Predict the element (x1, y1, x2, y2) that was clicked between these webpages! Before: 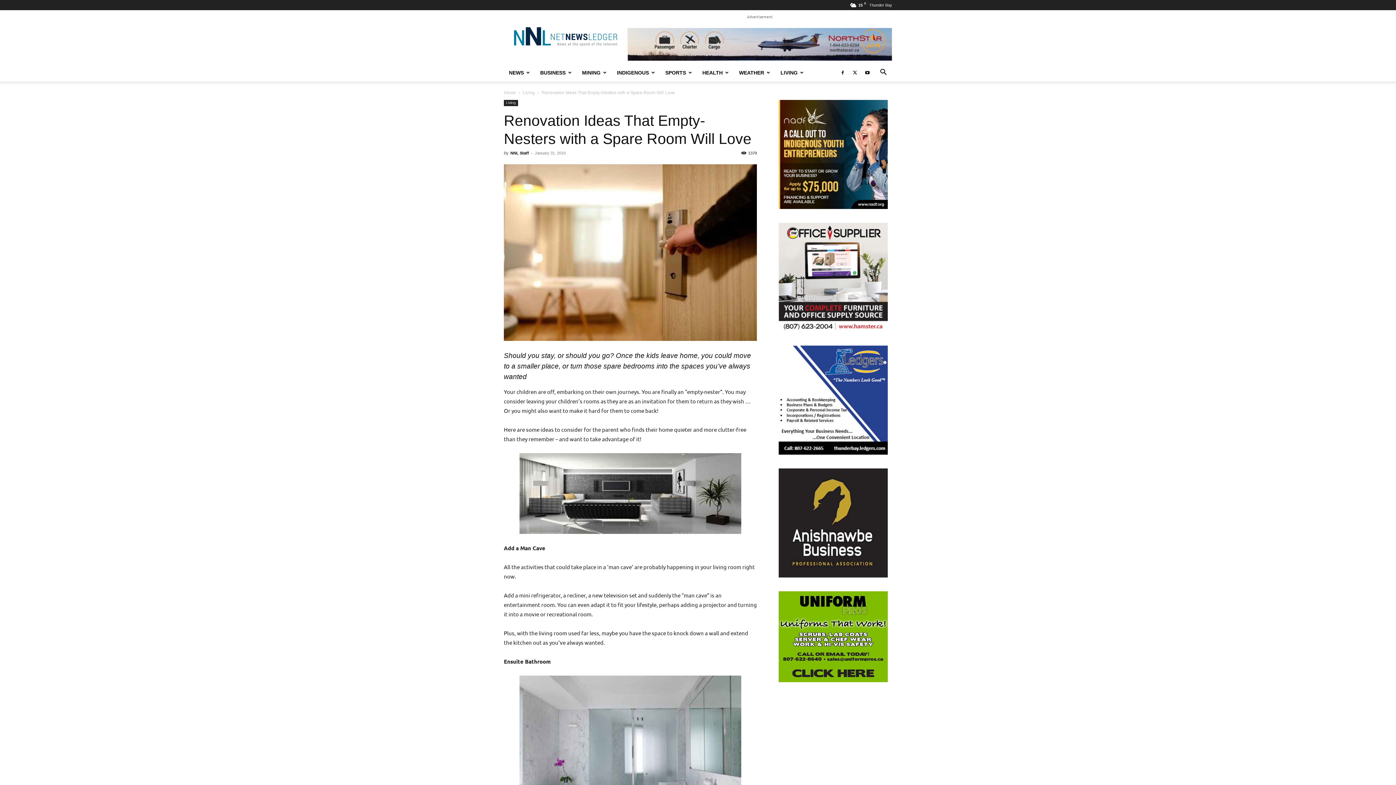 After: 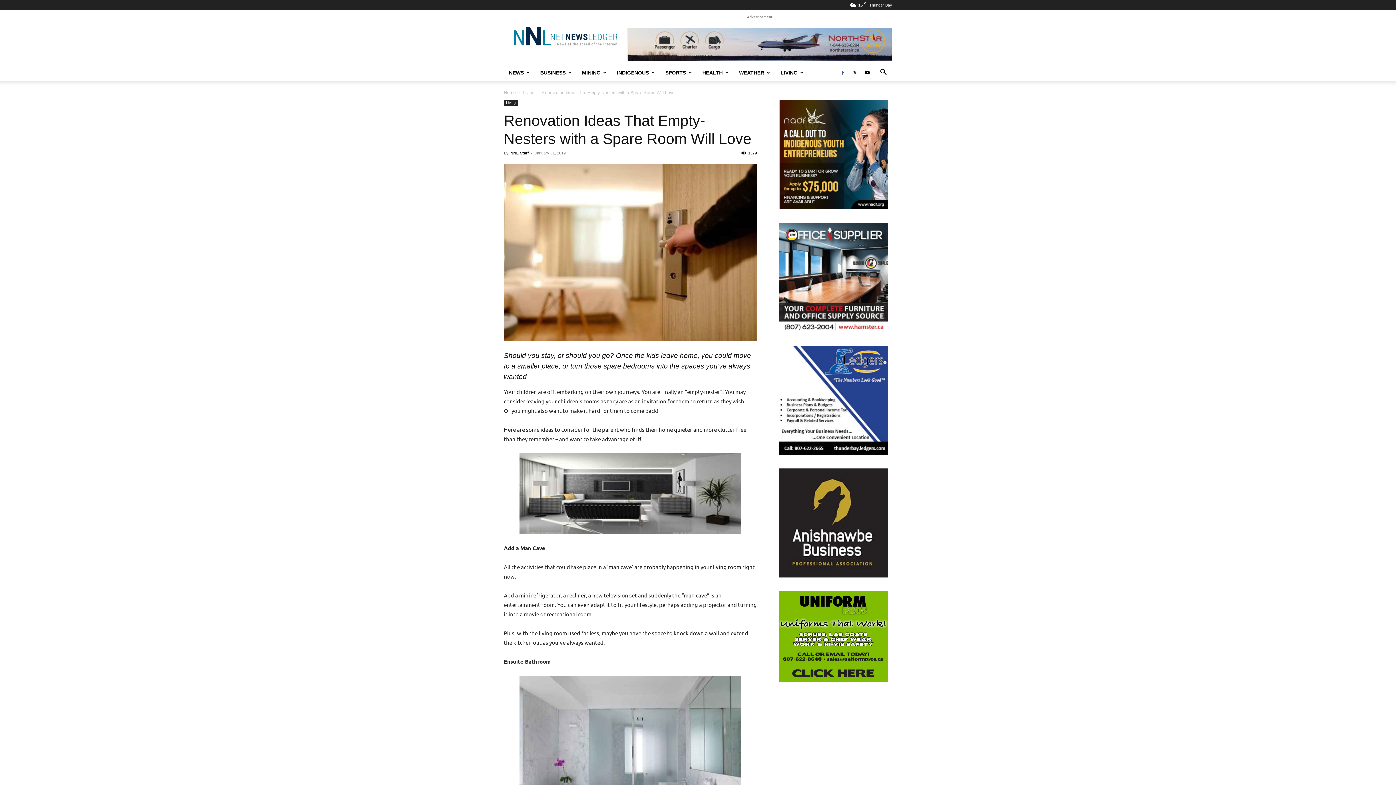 Action: bbox: (837, 63, 848, 81)